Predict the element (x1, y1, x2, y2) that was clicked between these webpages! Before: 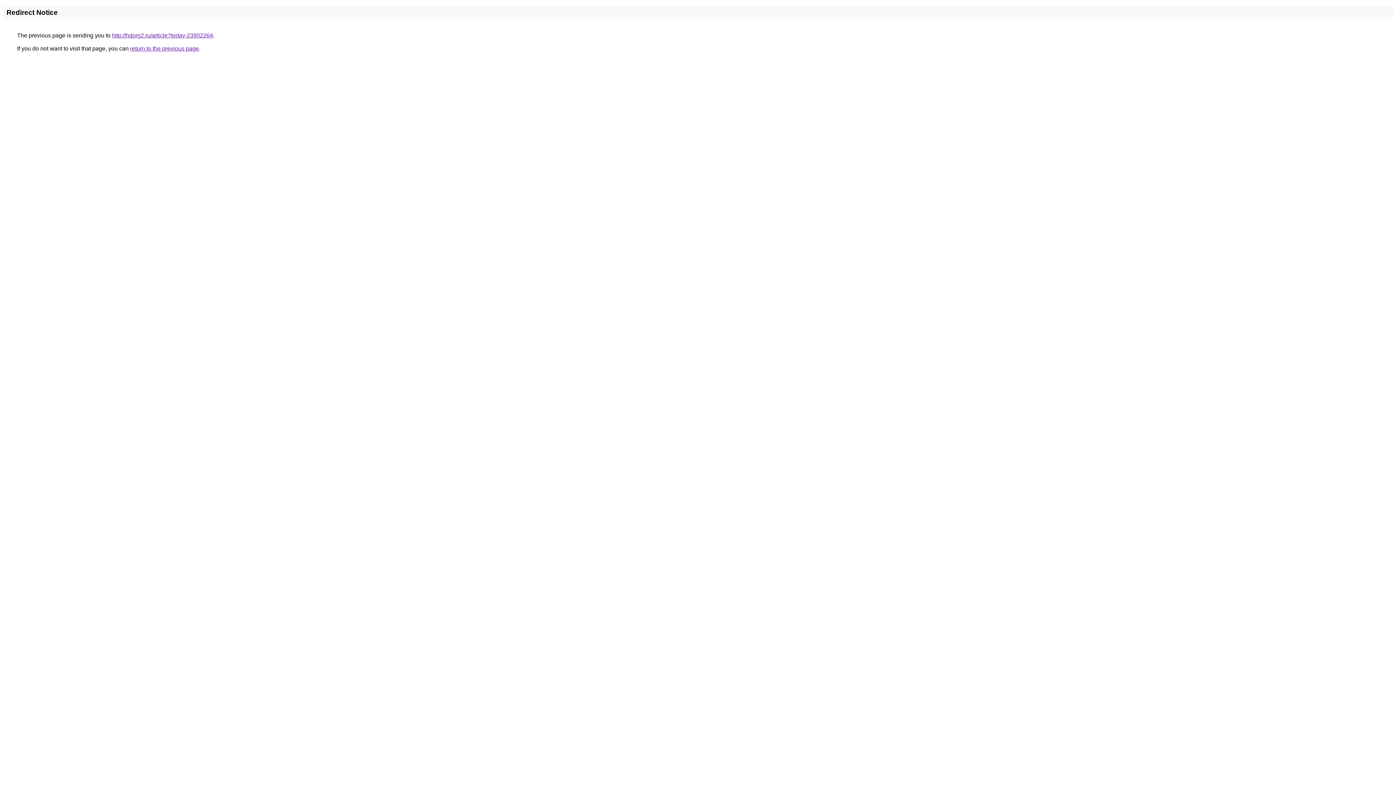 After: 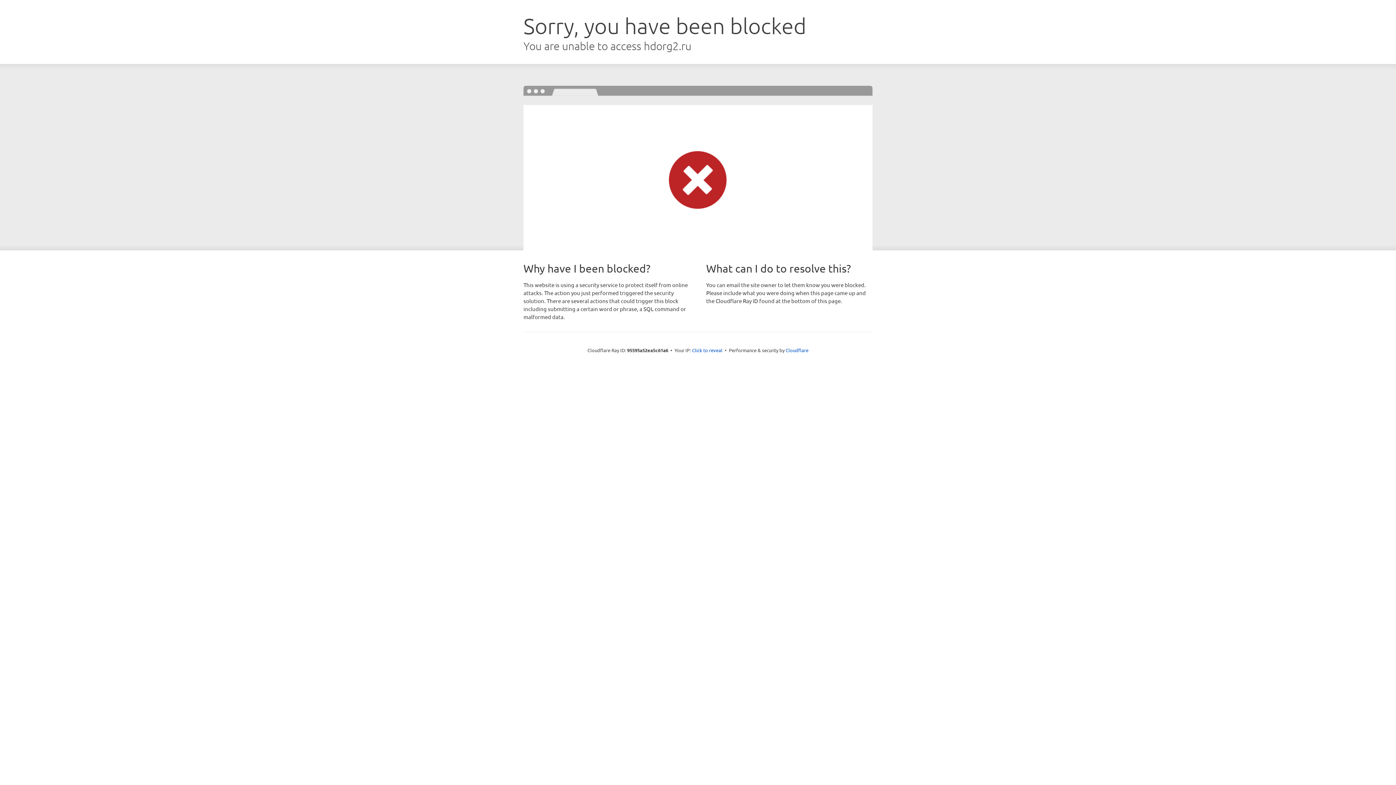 Action: bbox: (112, 32, 213, 38) label: http://hdorg2.ru/article?today-23902264